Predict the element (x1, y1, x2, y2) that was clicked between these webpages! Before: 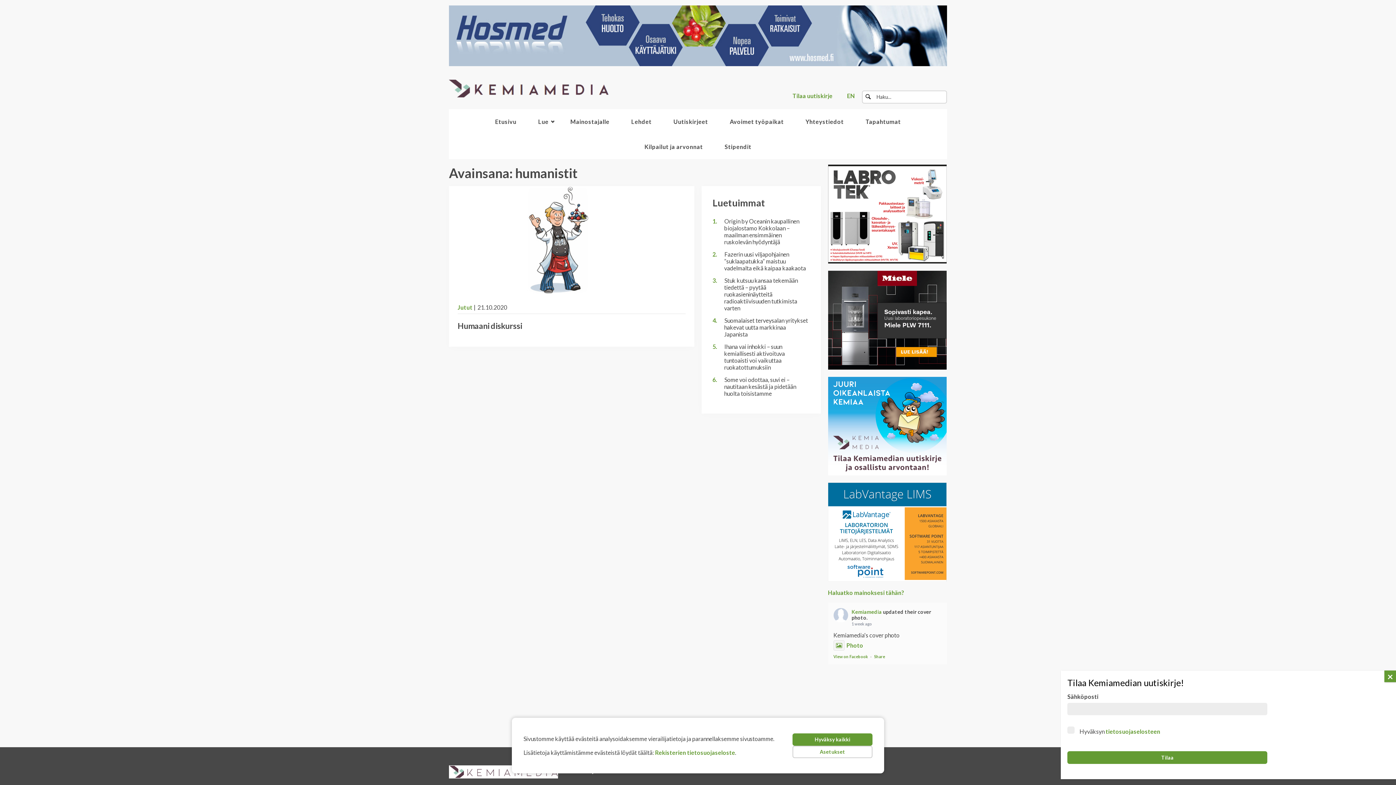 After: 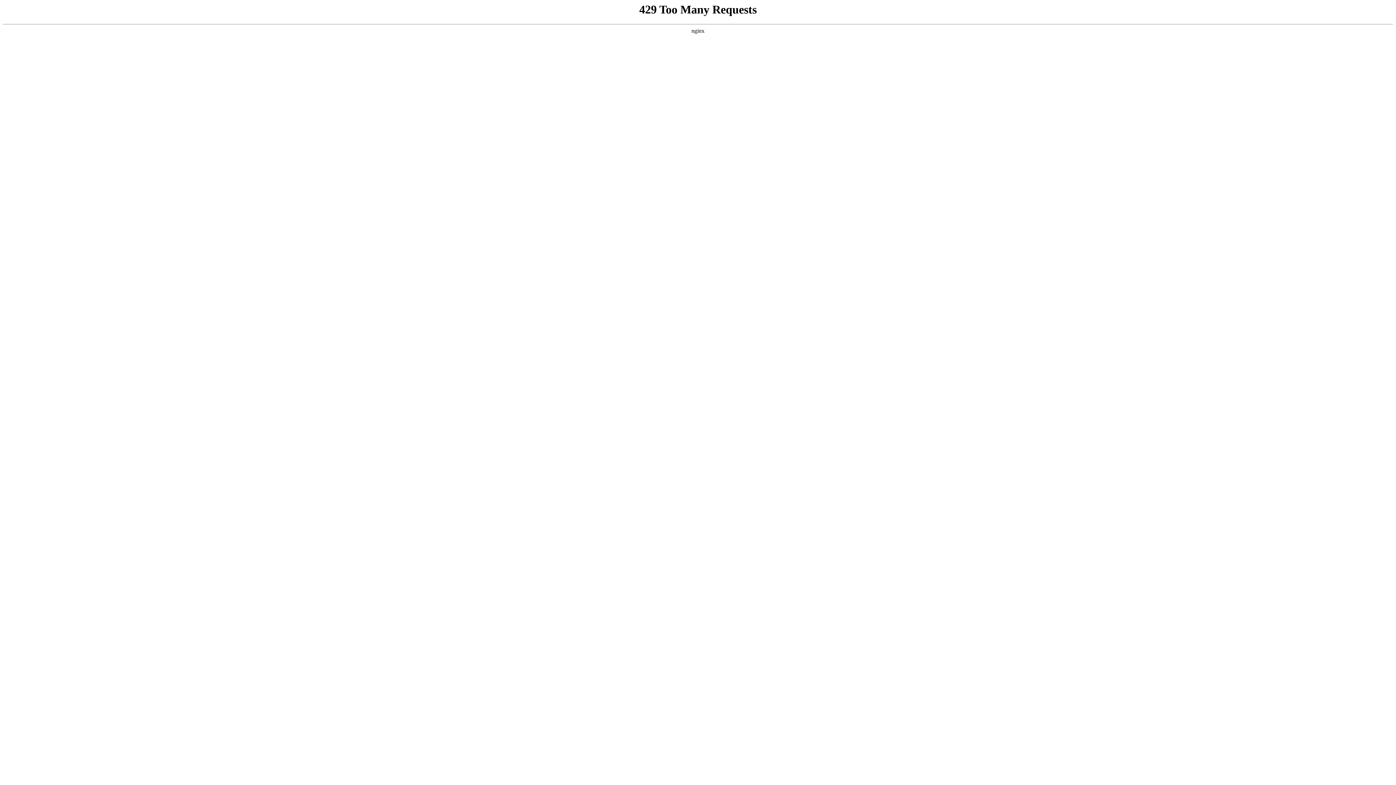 Action: bbox: (631, 118, 651, 125) label: Lehdet